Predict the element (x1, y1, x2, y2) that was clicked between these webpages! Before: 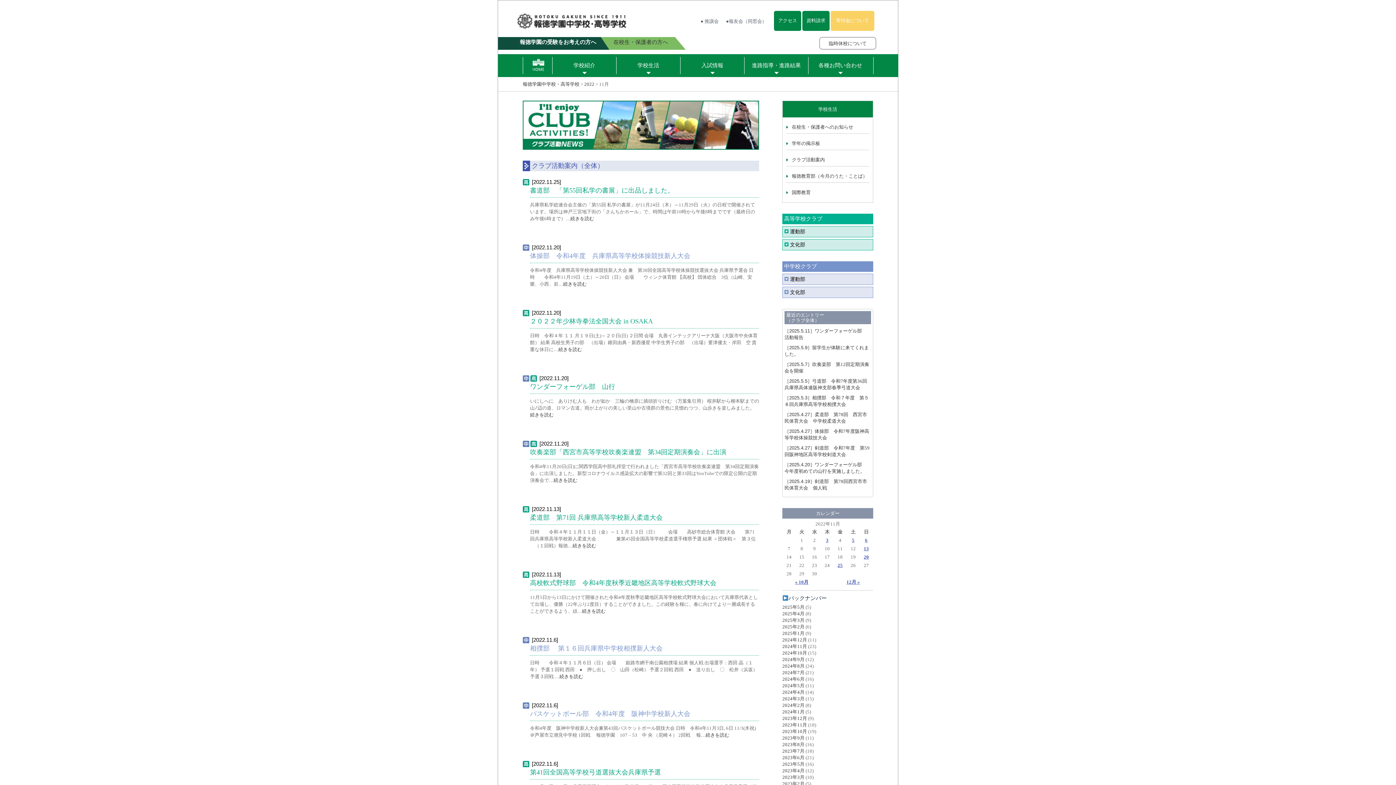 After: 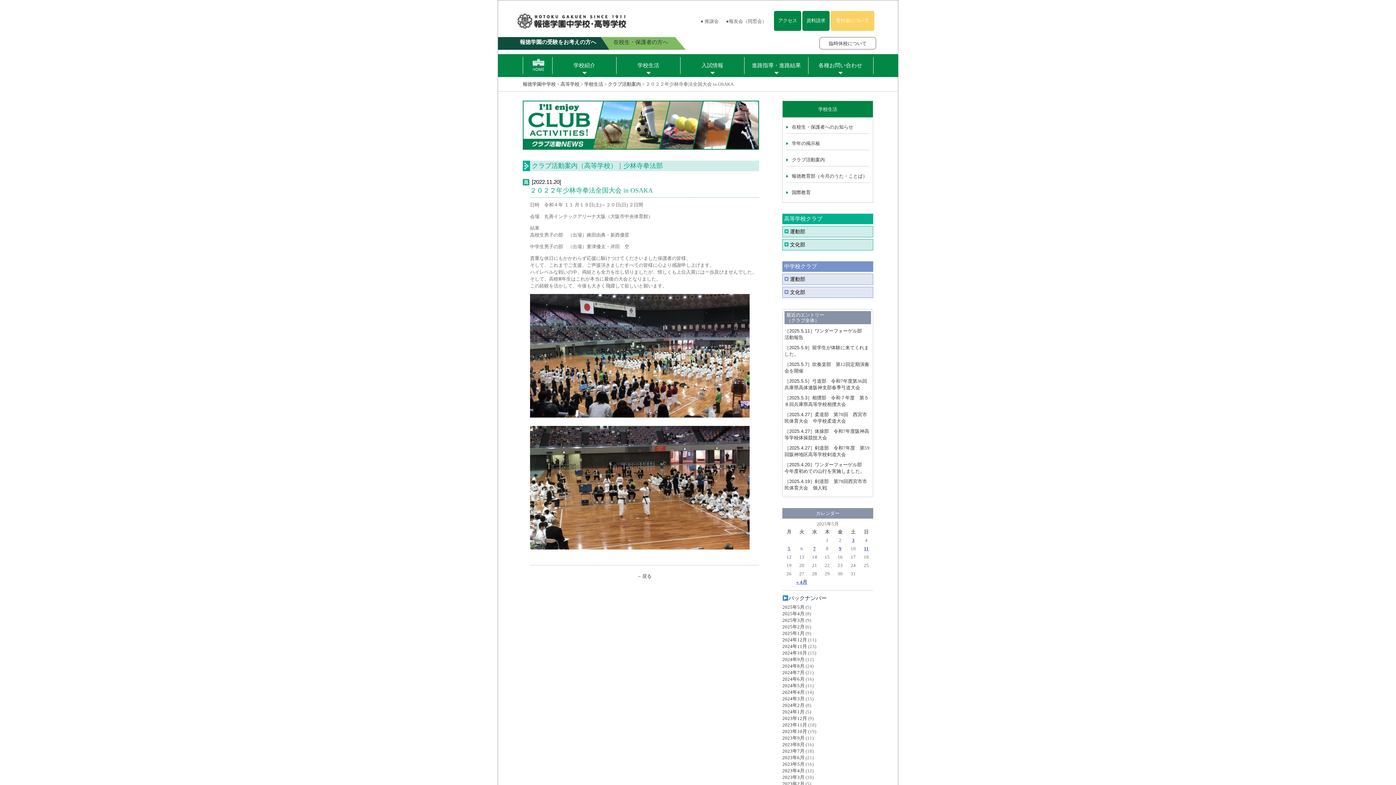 Action: label: 続きを読む bbox: (558, 346, 582, 352)